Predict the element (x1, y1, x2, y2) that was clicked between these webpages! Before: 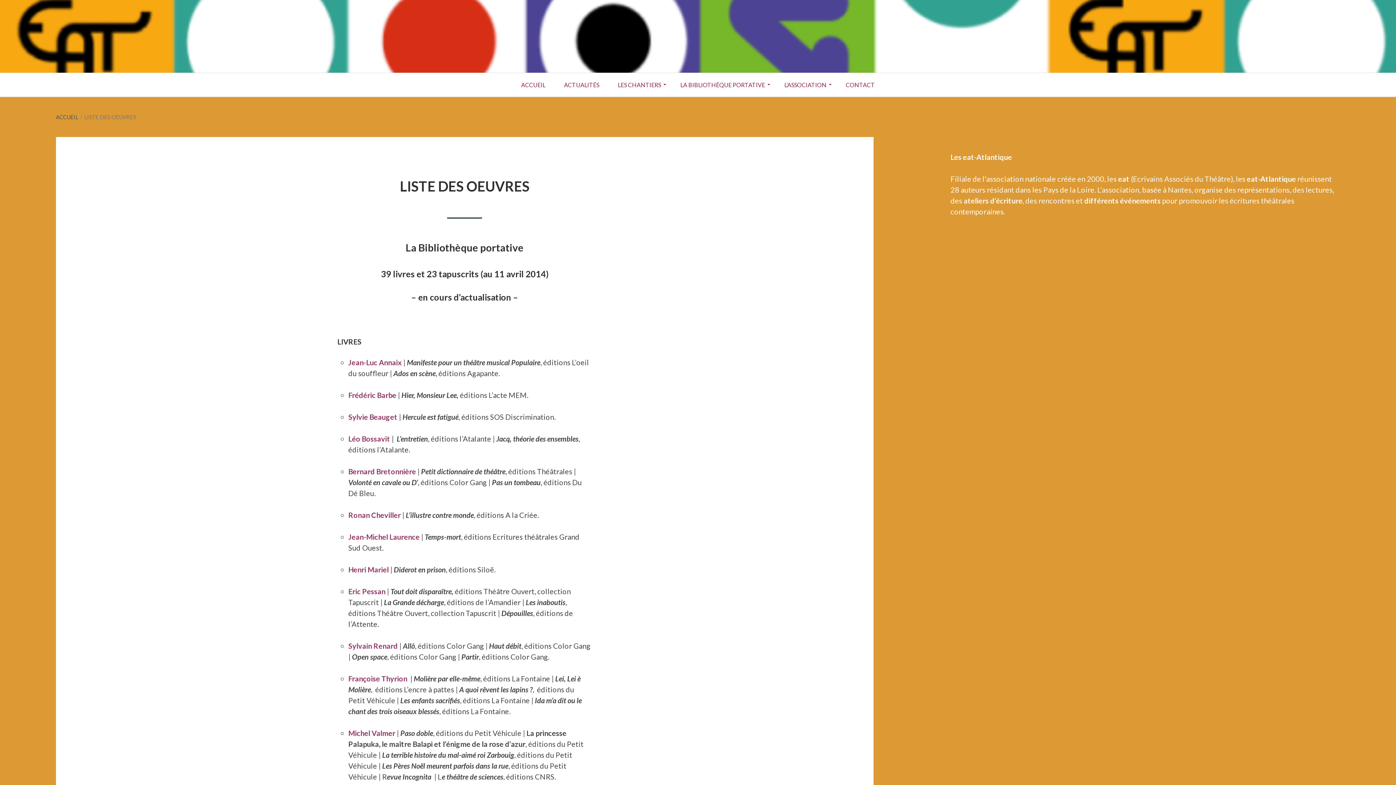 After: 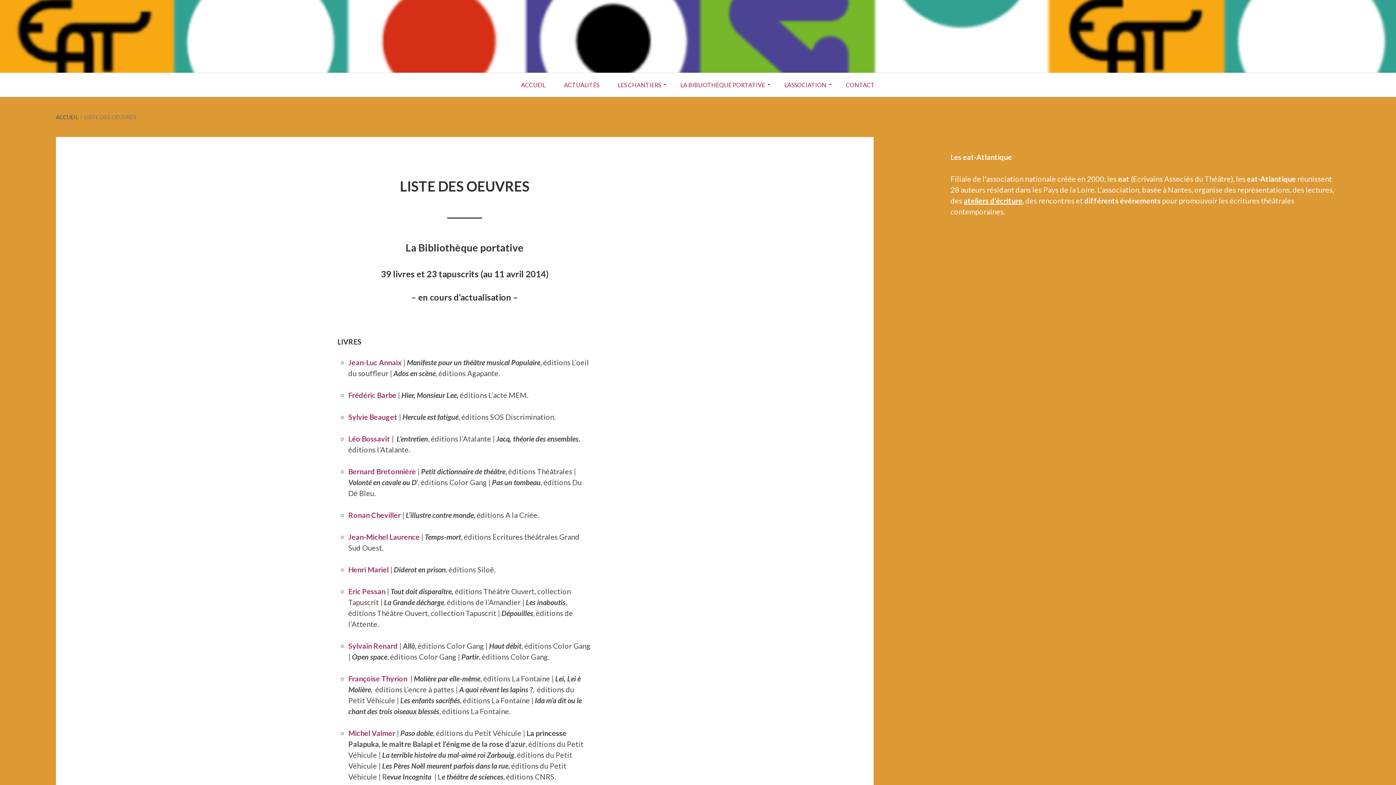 Action: label: ateliers d’écriture bbox: (963, 196, 1022, 205)